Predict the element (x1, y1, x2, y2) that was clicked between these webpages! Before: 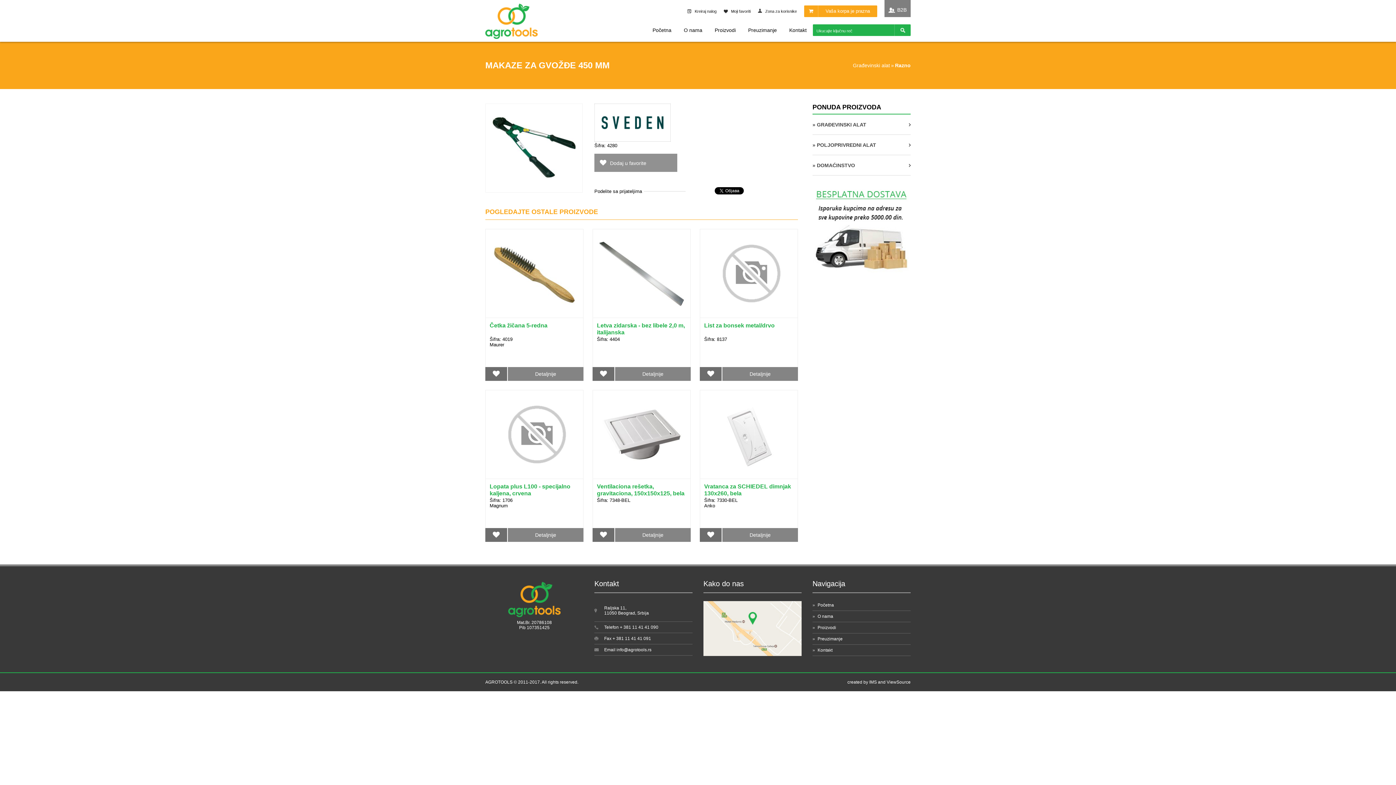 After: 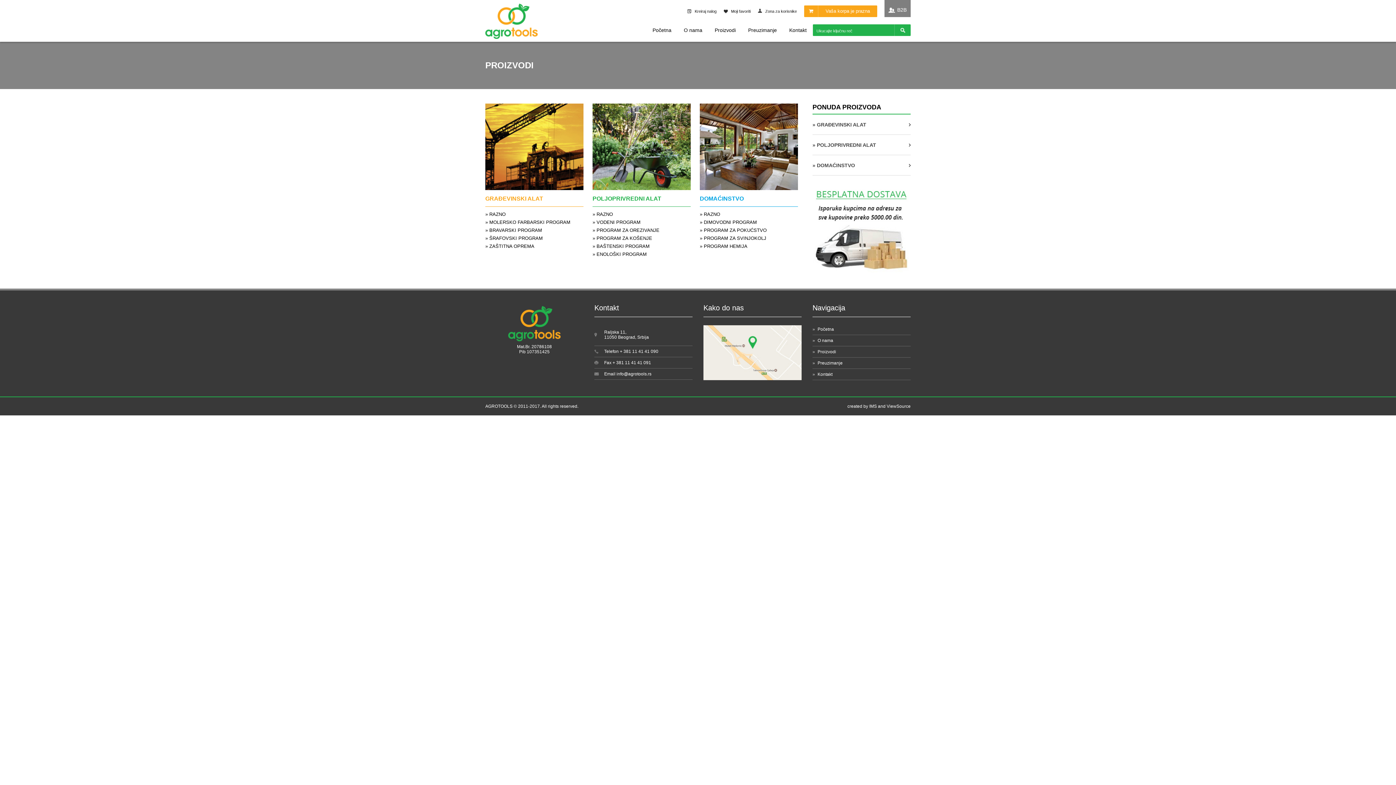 Action: bbox: (708, 24, 742, 36) label: Proizvodi